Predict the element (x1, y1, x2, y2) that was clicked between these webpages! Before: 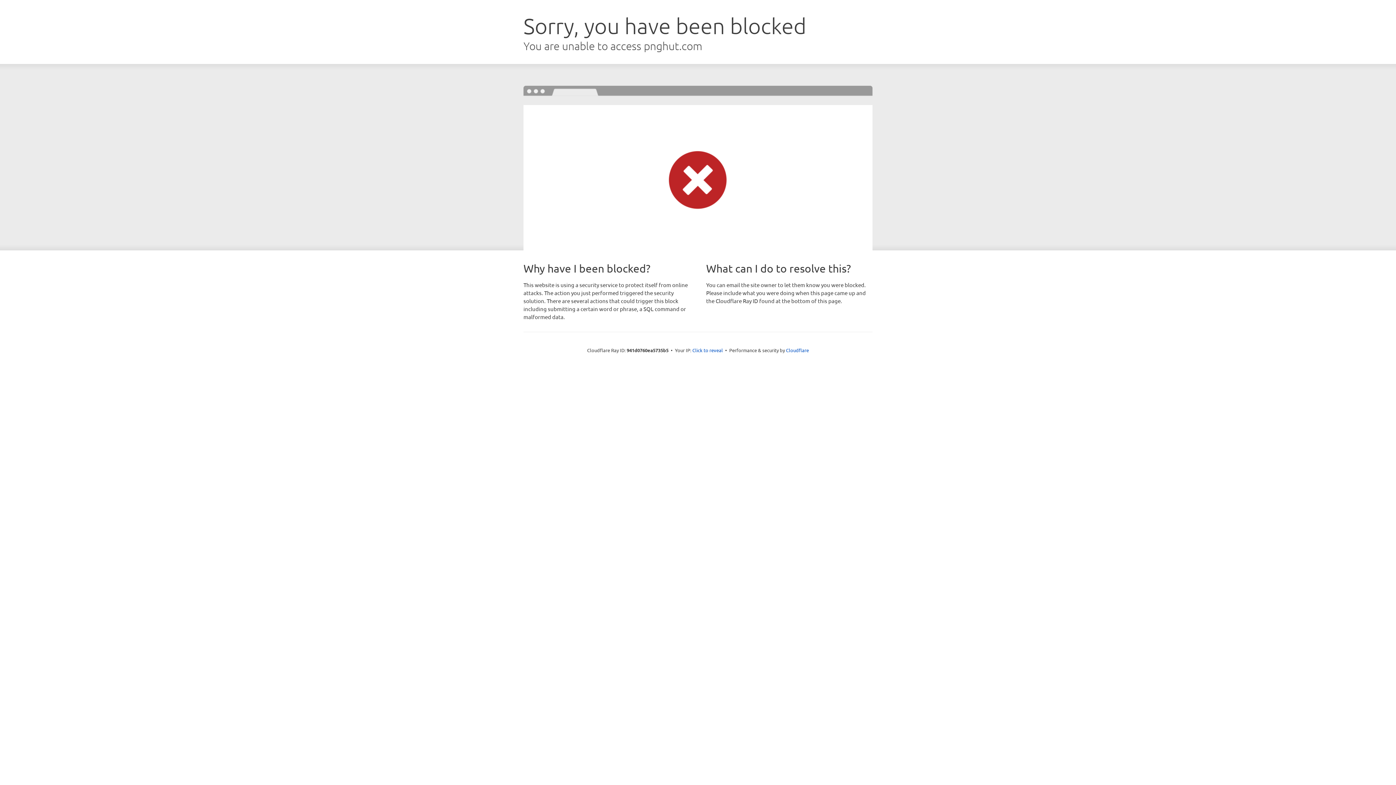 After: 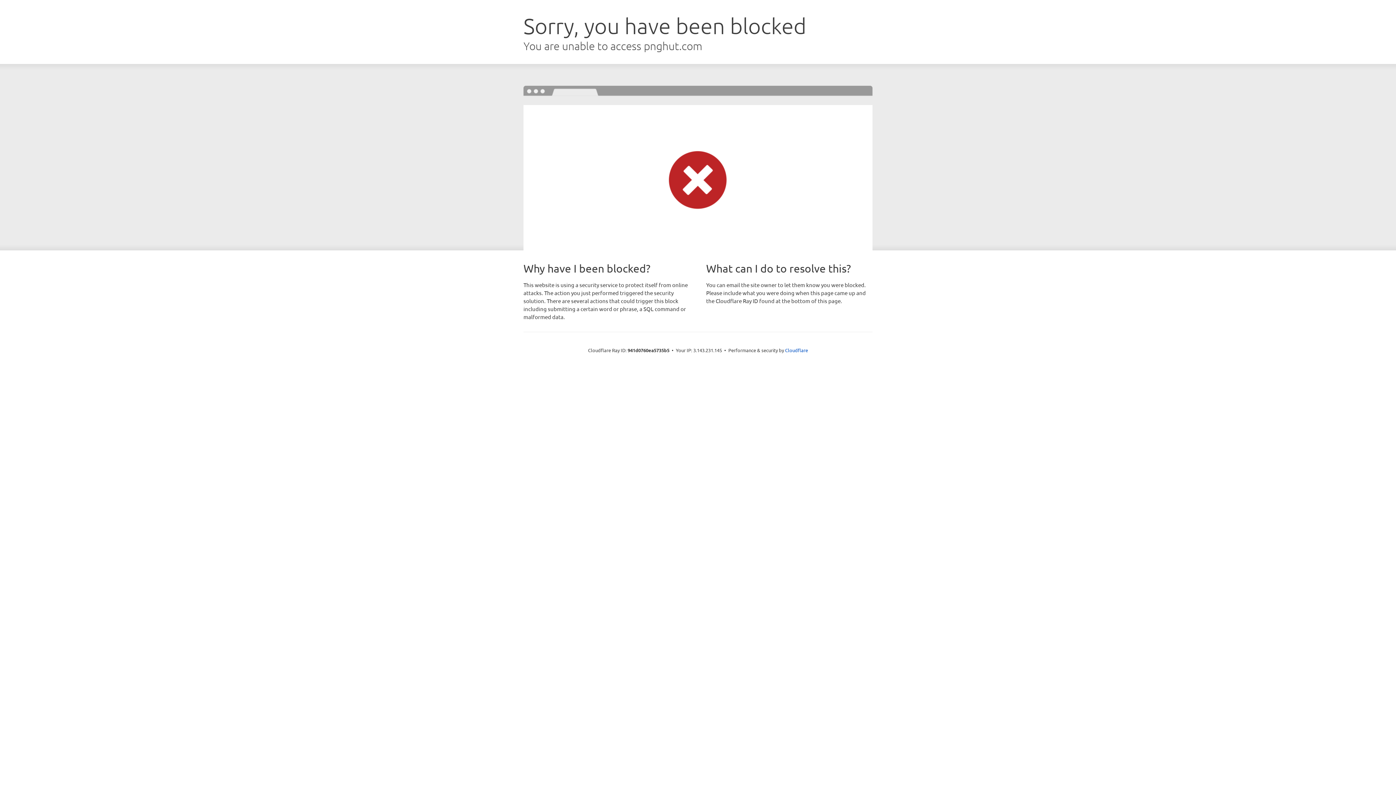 Action: bbox: (692, 346, 723, 353) label: Click to reveal